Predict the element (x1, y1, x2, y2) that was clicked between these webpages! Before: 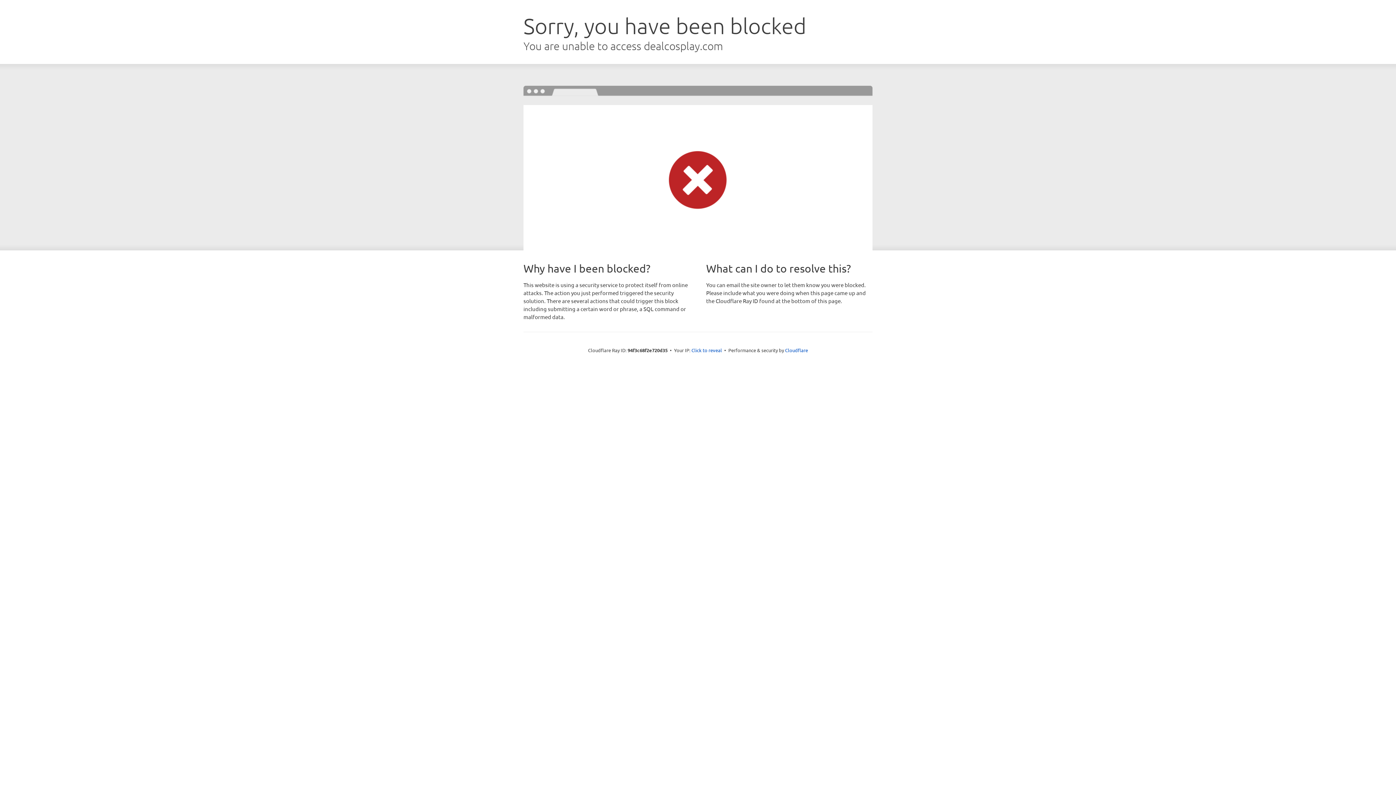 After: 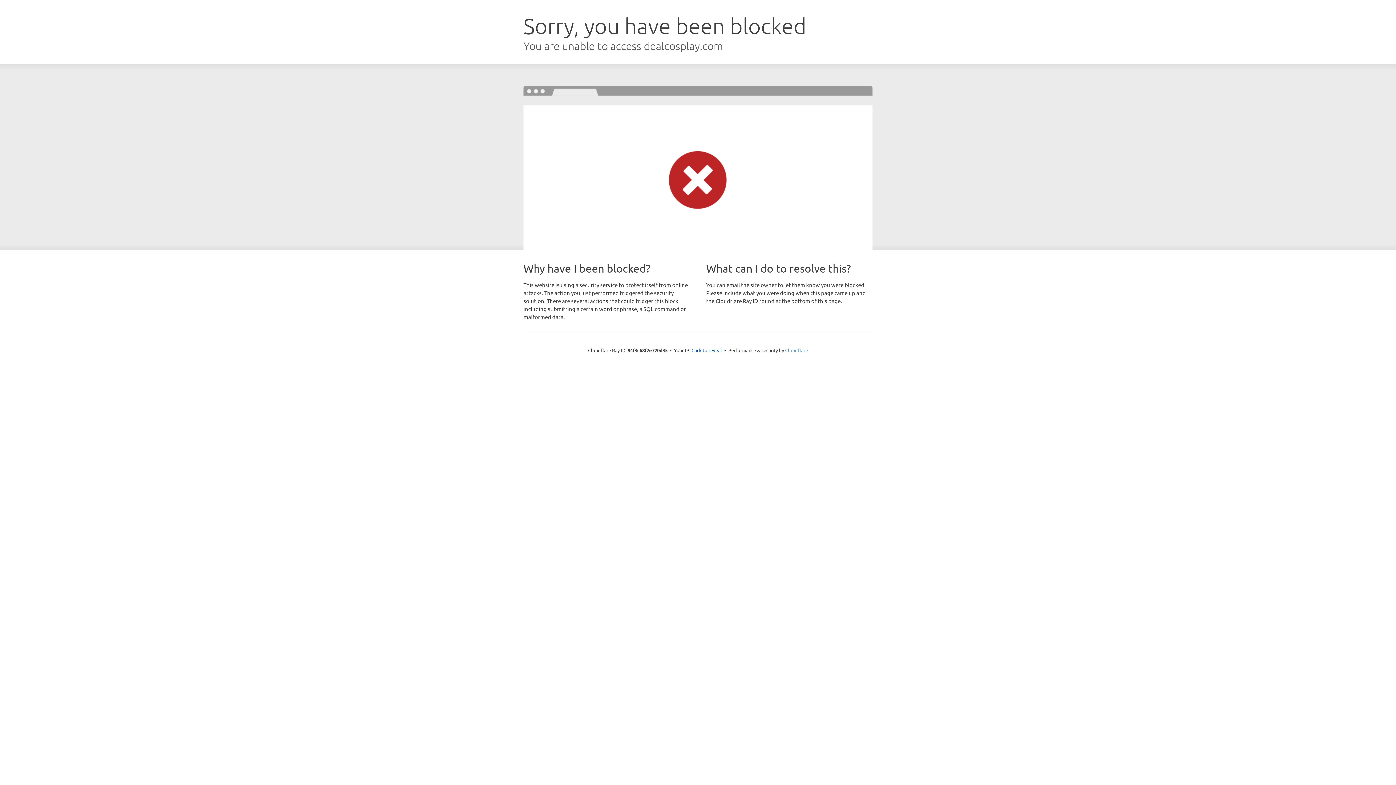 Action: bbox: (785, 347, 808, 353) label: Cloudflare